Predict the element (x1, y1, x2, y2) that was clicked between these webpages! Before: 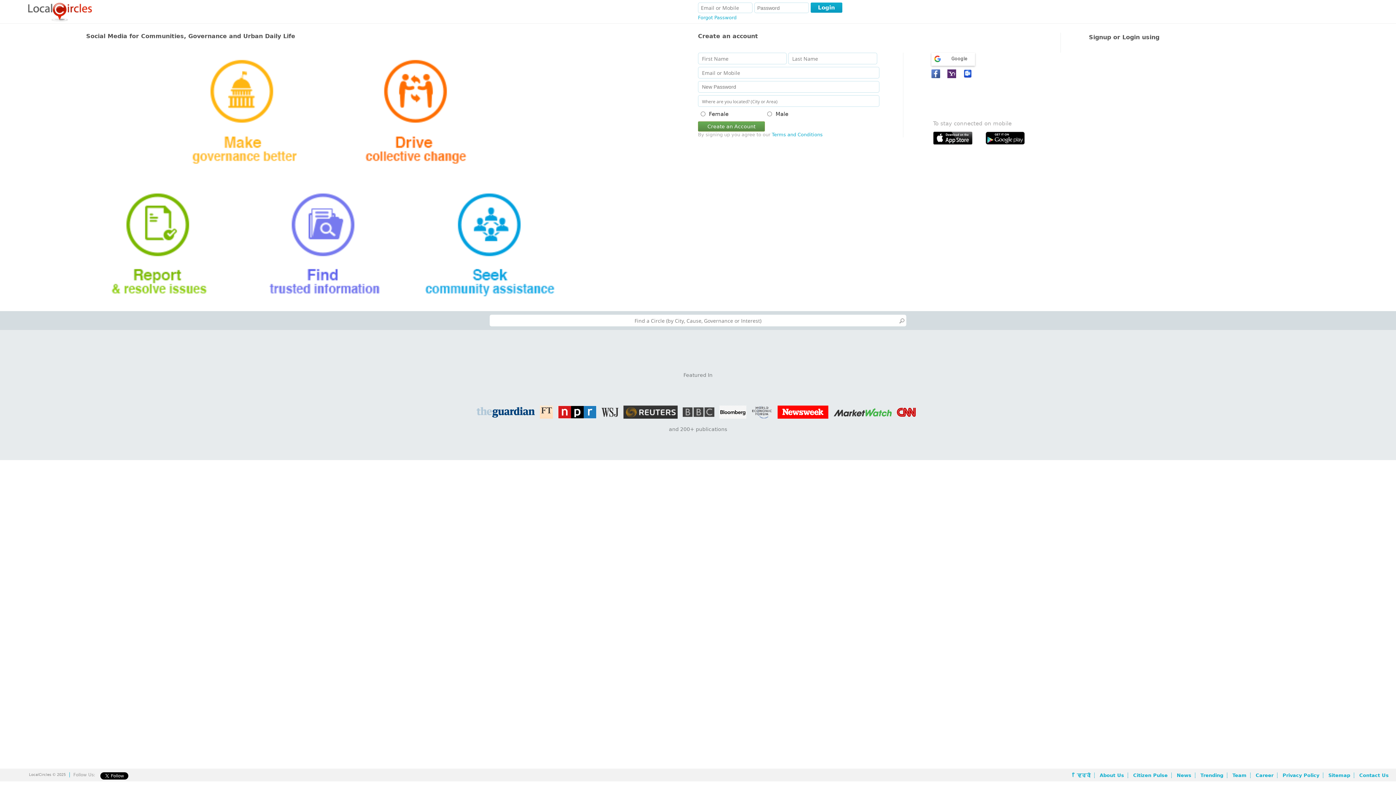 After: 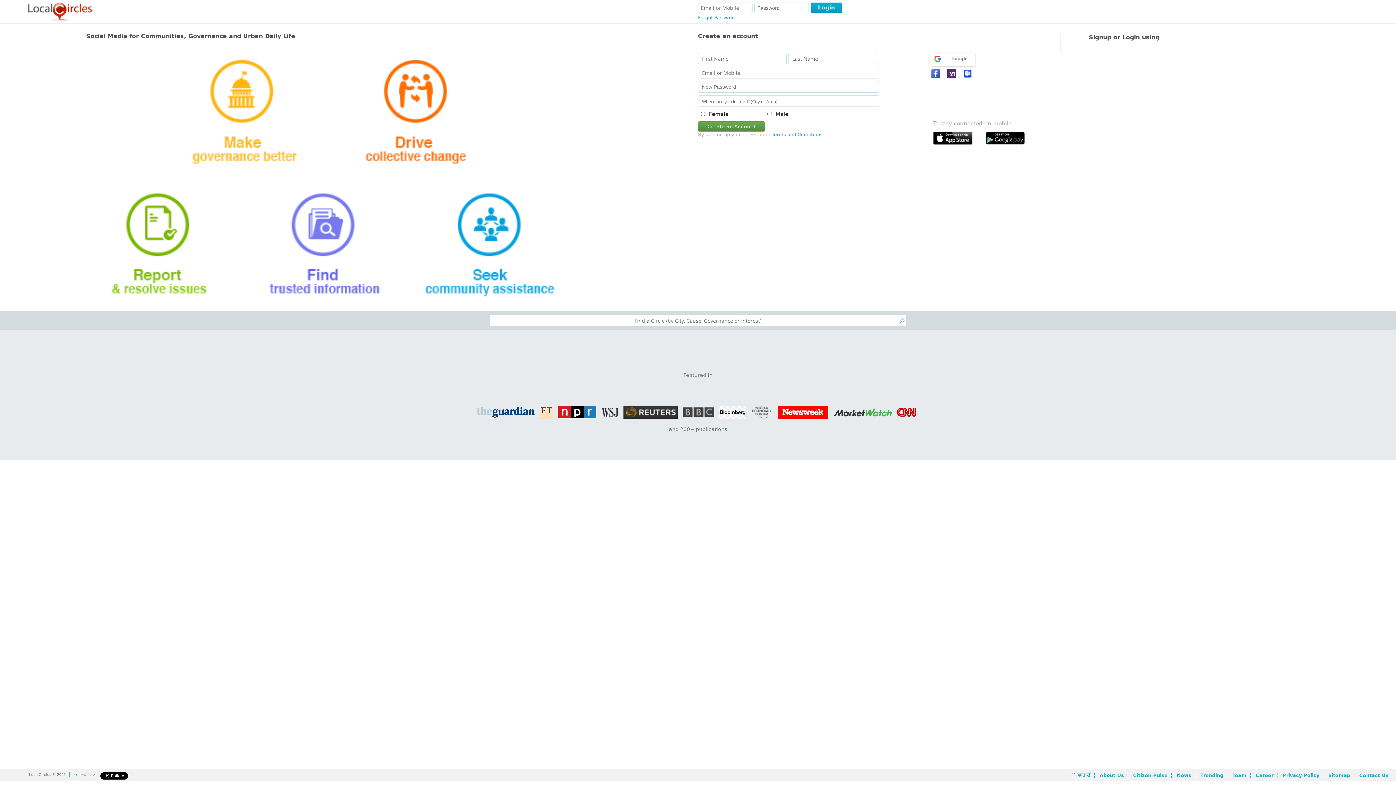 Action: bbox: (601, 407, 622, 418)